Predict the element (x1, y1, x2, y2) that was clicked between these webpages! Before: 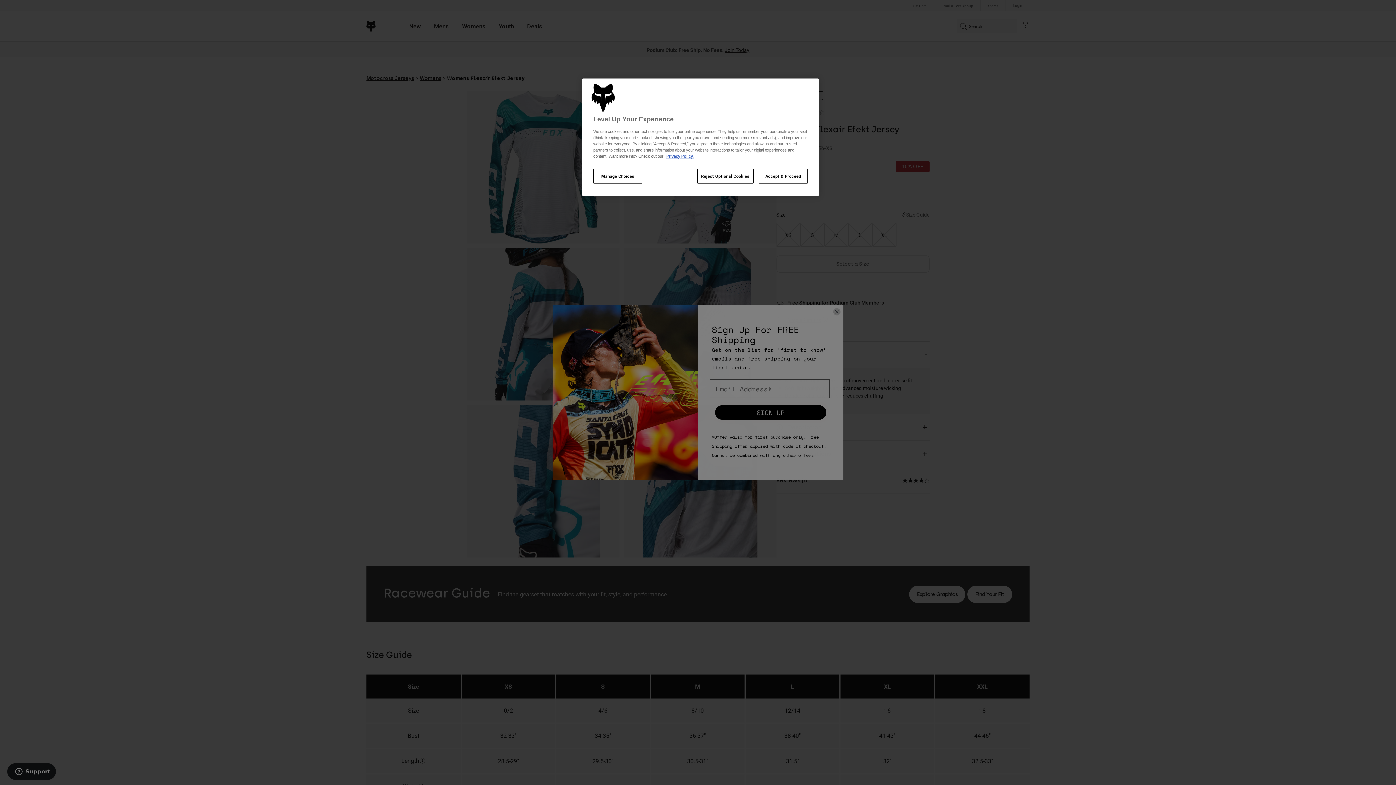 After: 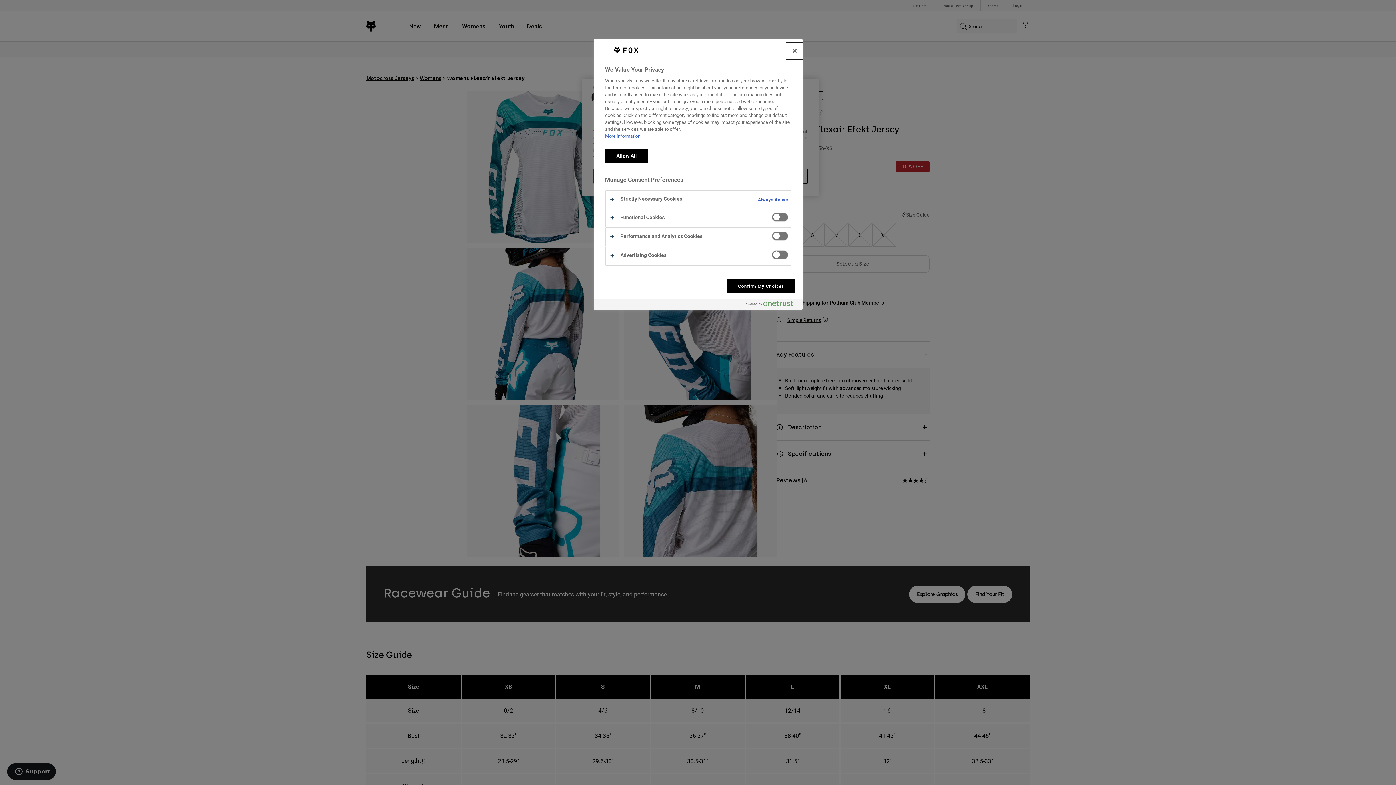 Action: bbox: (593, 168, 642, 183) label: Manage Choices